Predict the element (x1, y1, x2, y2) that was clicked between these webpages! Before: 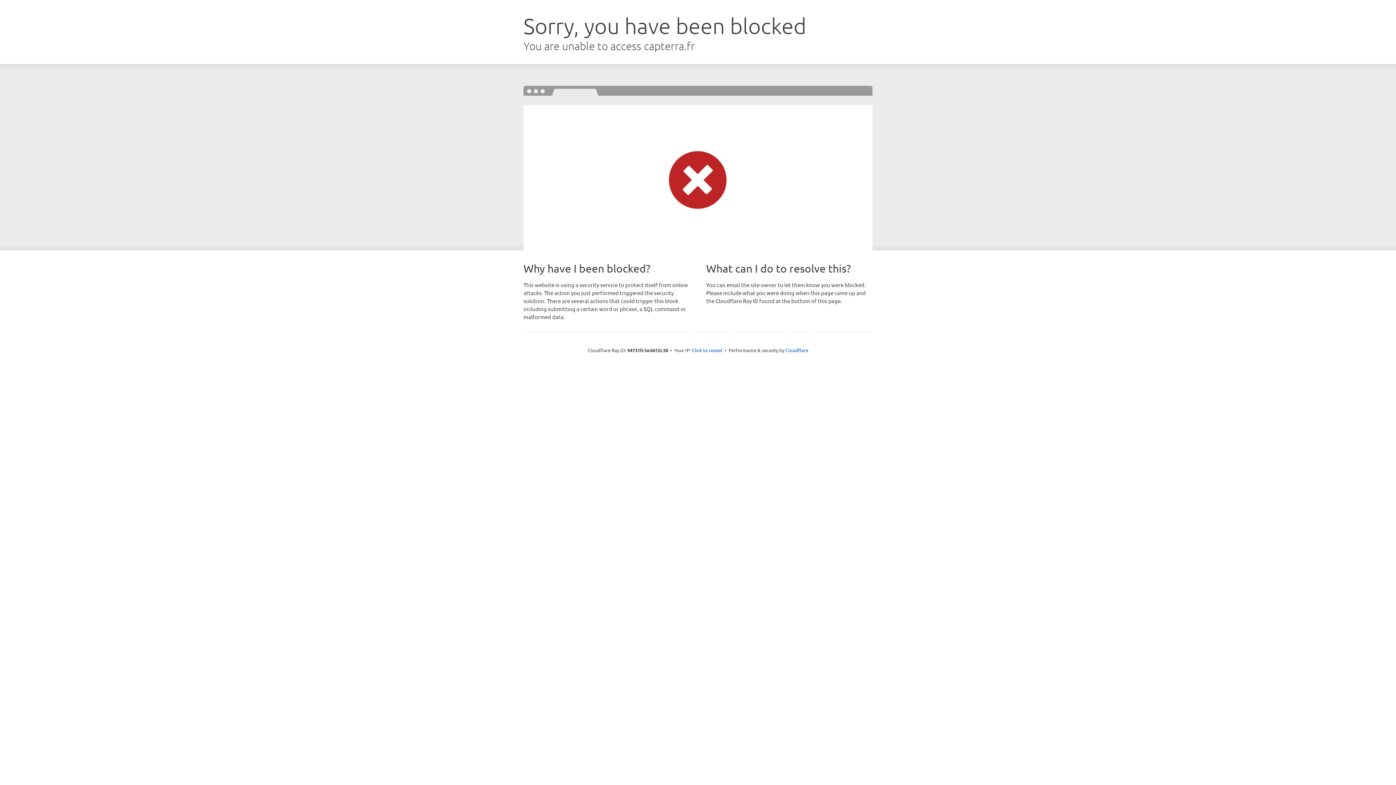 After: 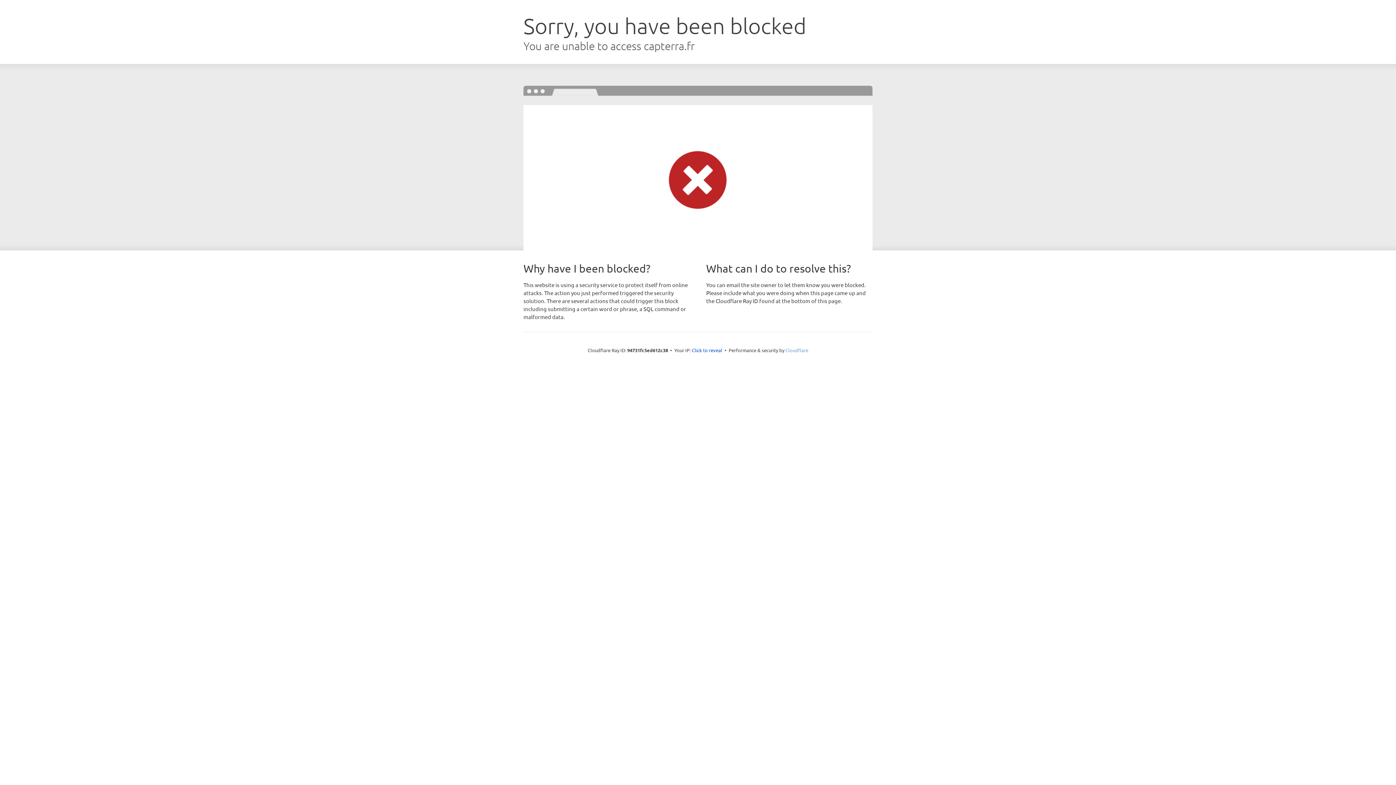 Action: label: Cloudflare bbox: (785, 347, 808, 353)